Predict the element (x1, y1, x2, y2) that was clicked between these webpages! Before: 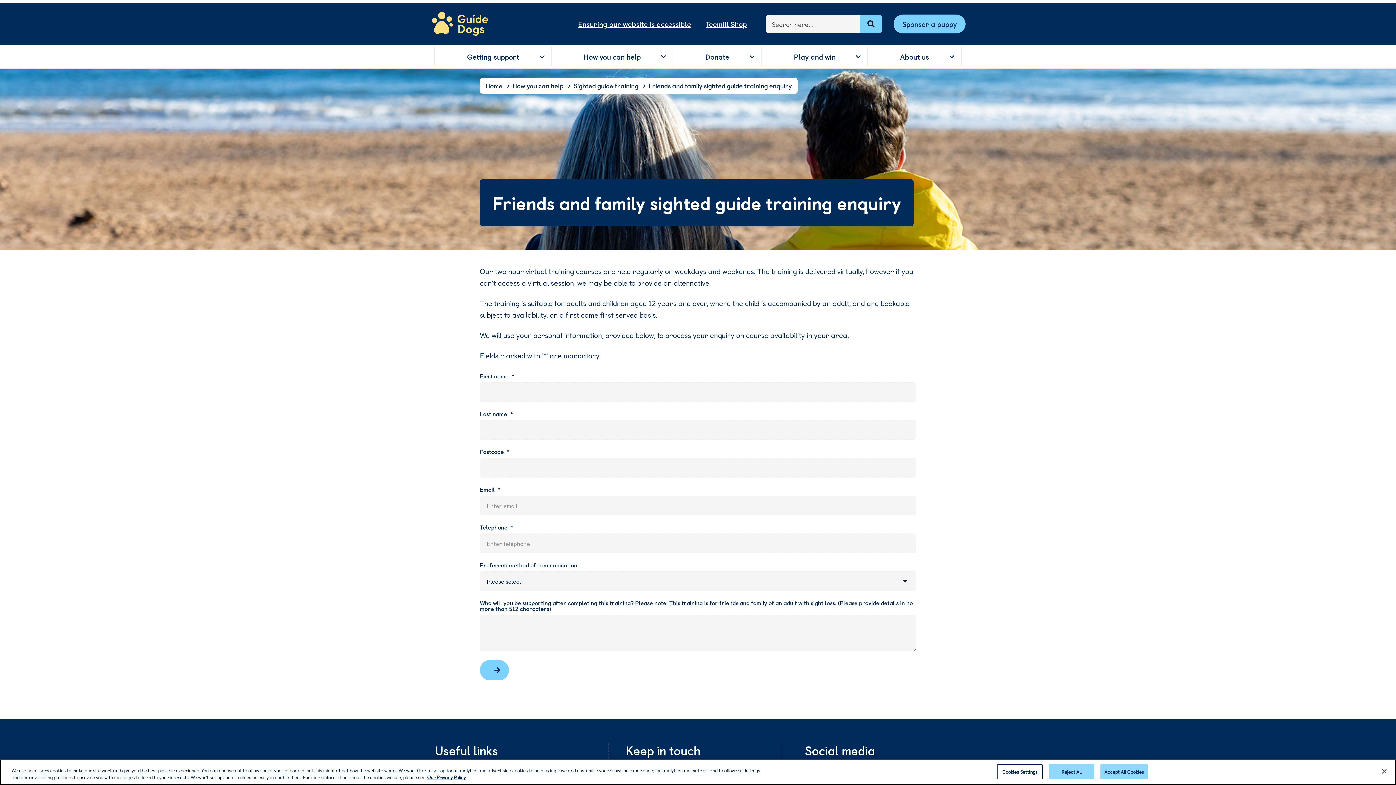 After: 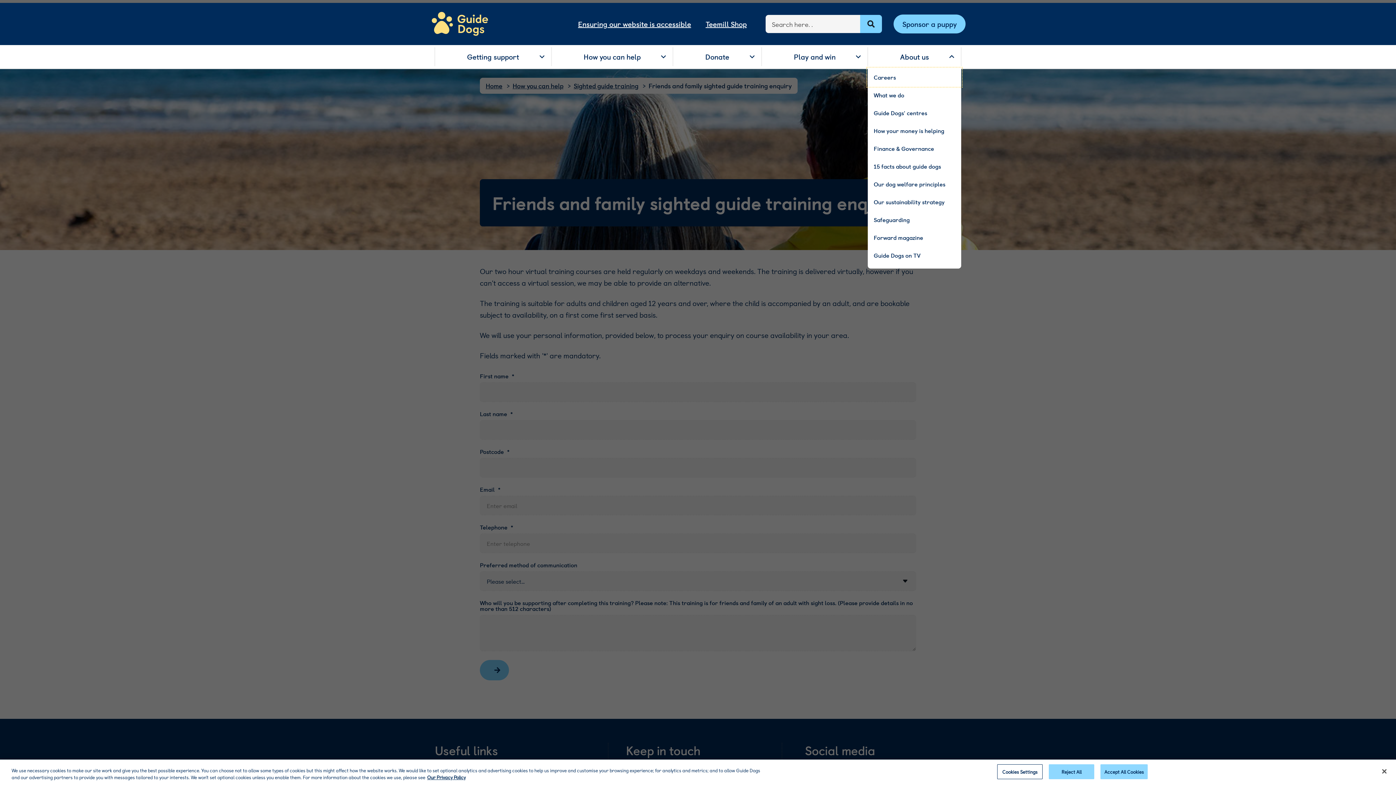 Action: label: Open/Close submenu bbox: (948, 53, 955, 60)